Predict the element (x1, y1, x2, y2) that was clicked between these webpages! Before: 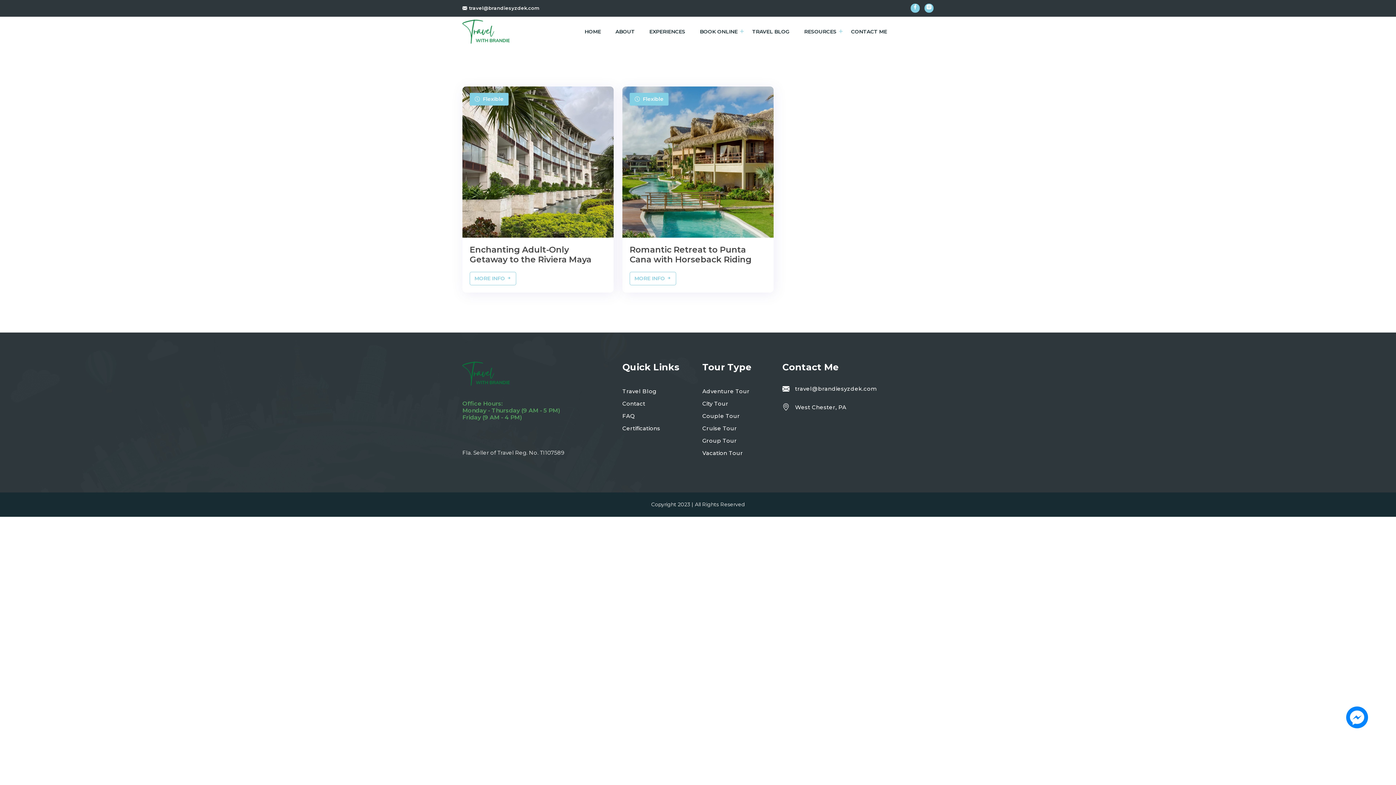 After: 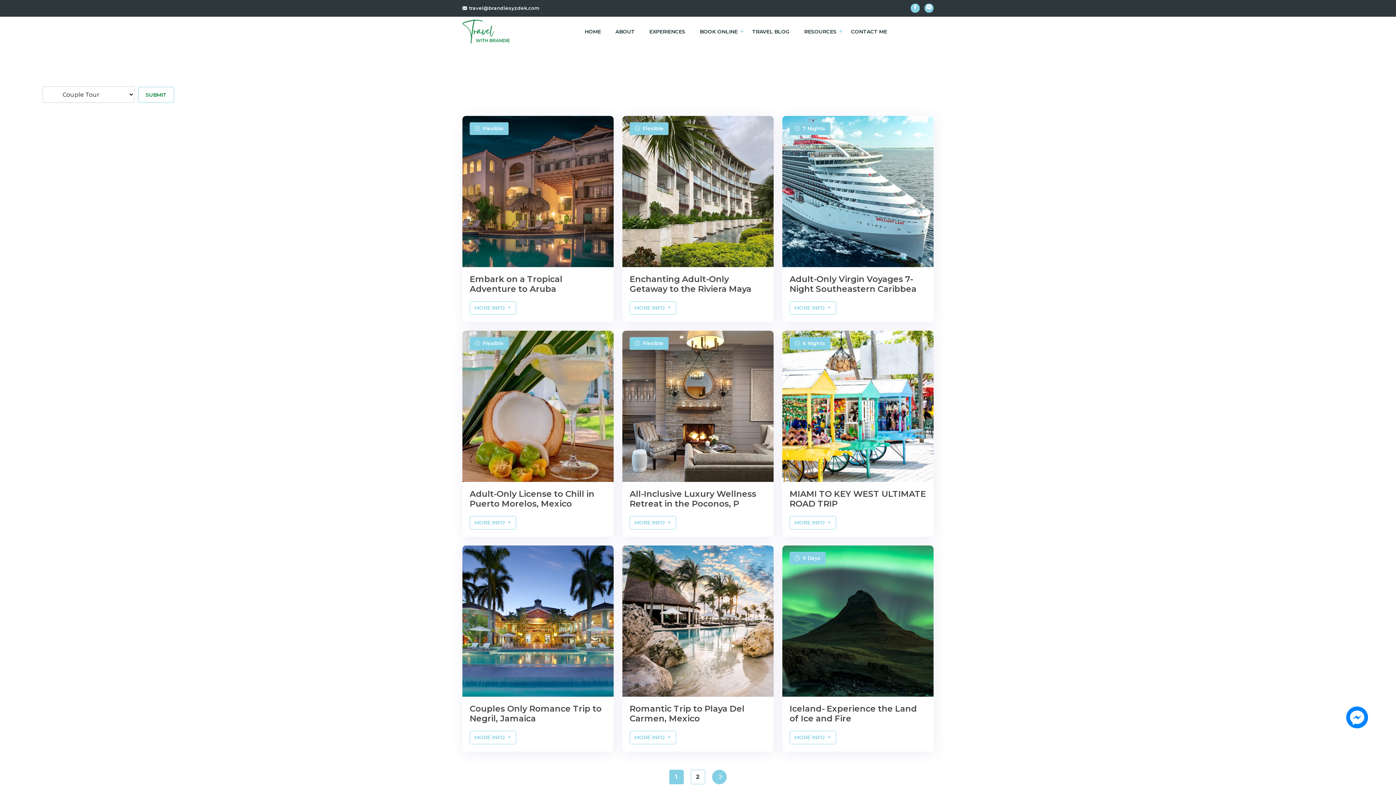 Action: label: Couple Tour bbox: (702, 412, 740, 420)